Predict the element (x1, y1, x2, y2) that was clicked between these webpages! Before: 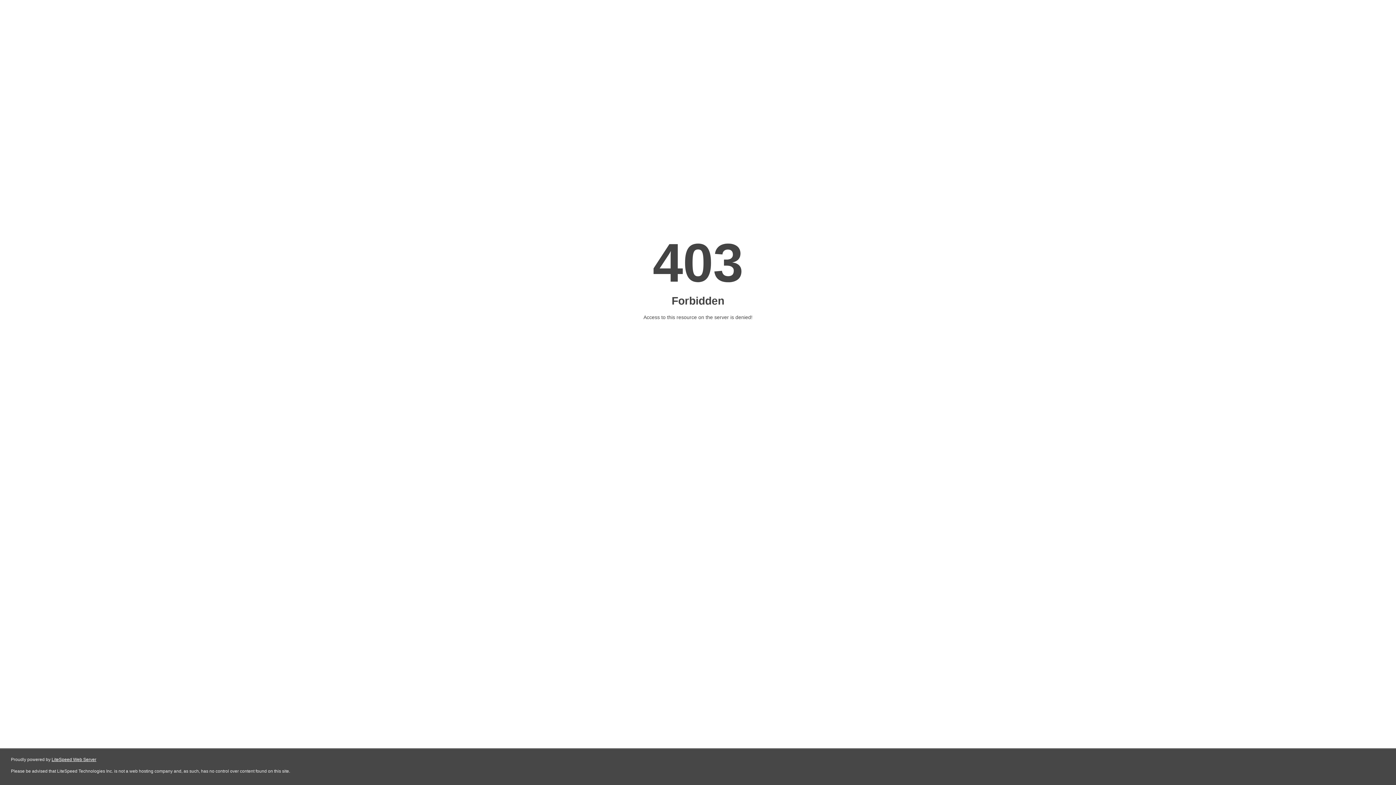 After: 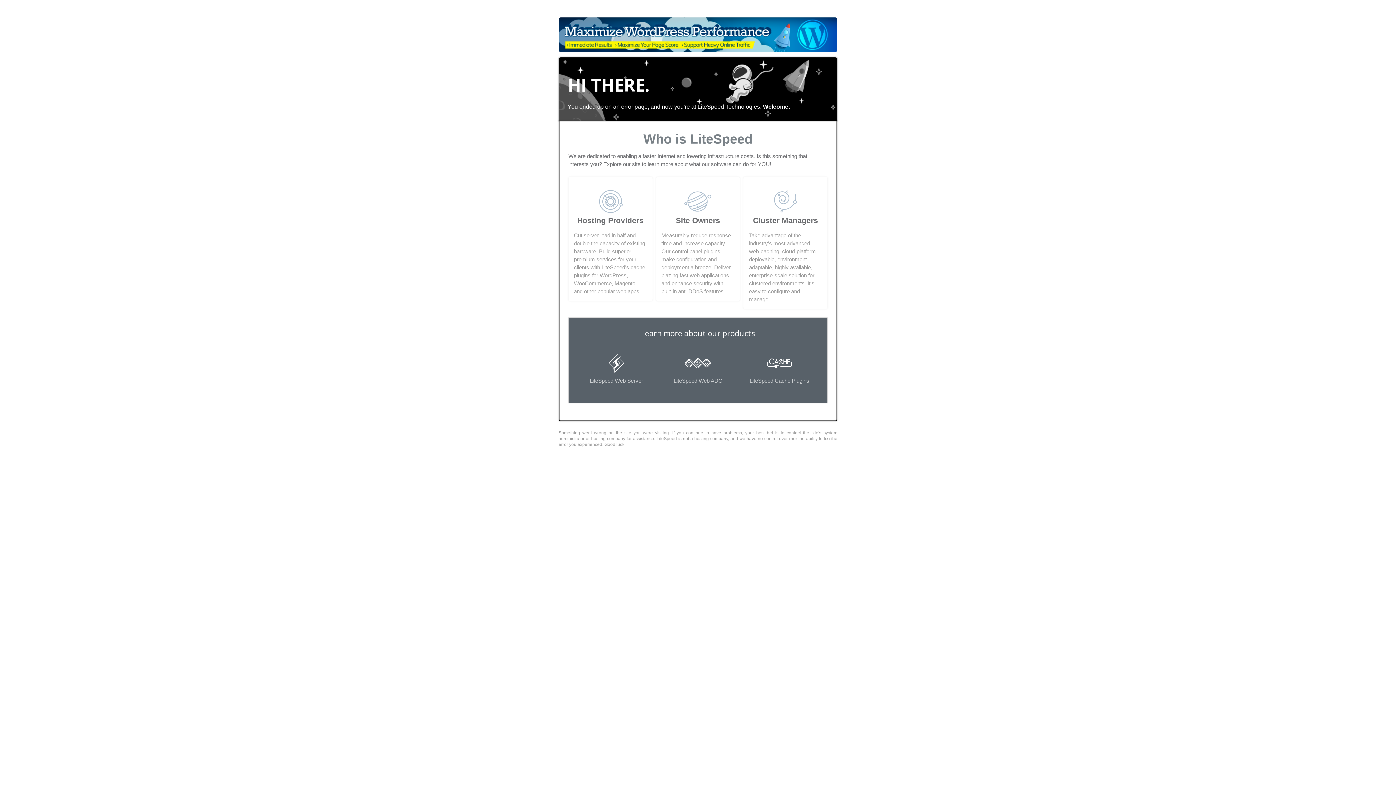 Action: label: LiteSpeed Web Server bbox: (51, 757, 96, 762)